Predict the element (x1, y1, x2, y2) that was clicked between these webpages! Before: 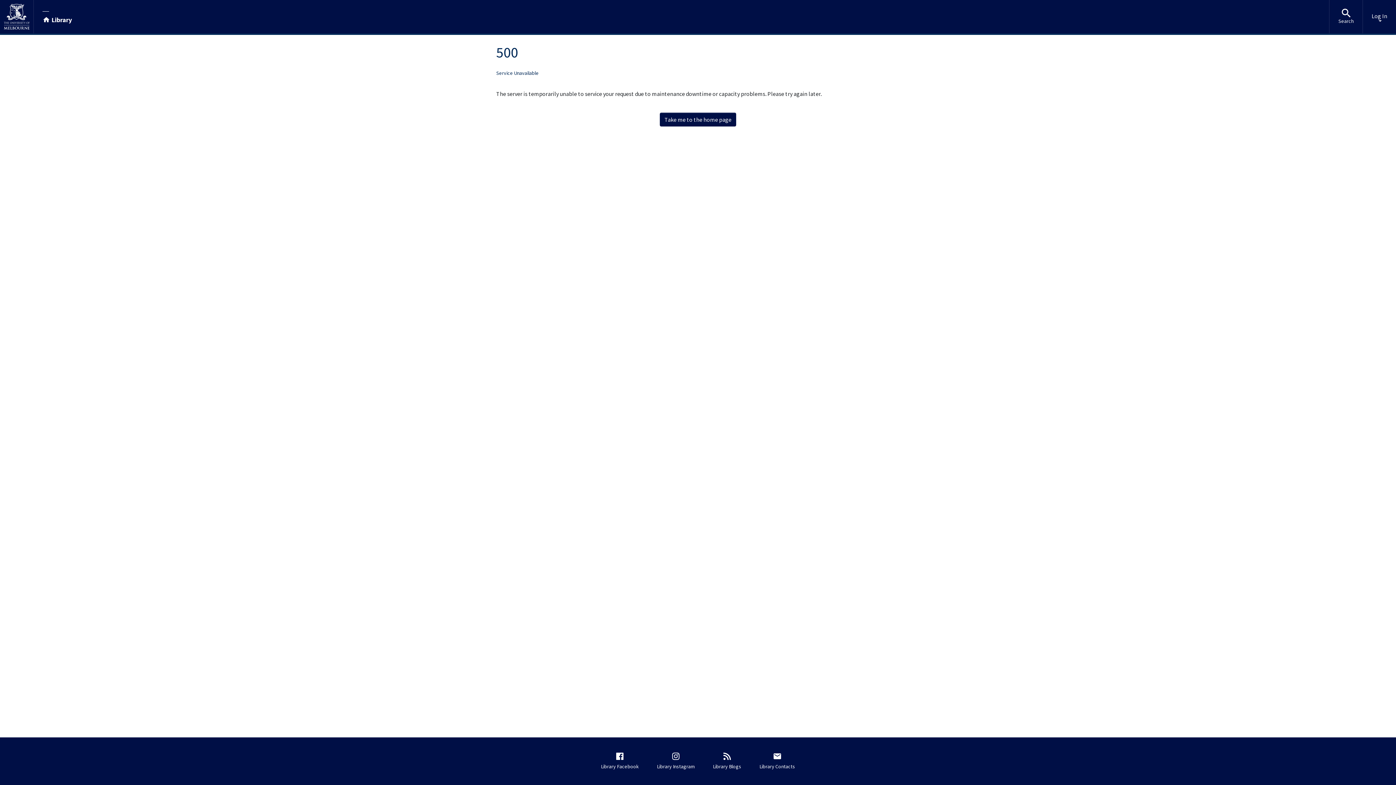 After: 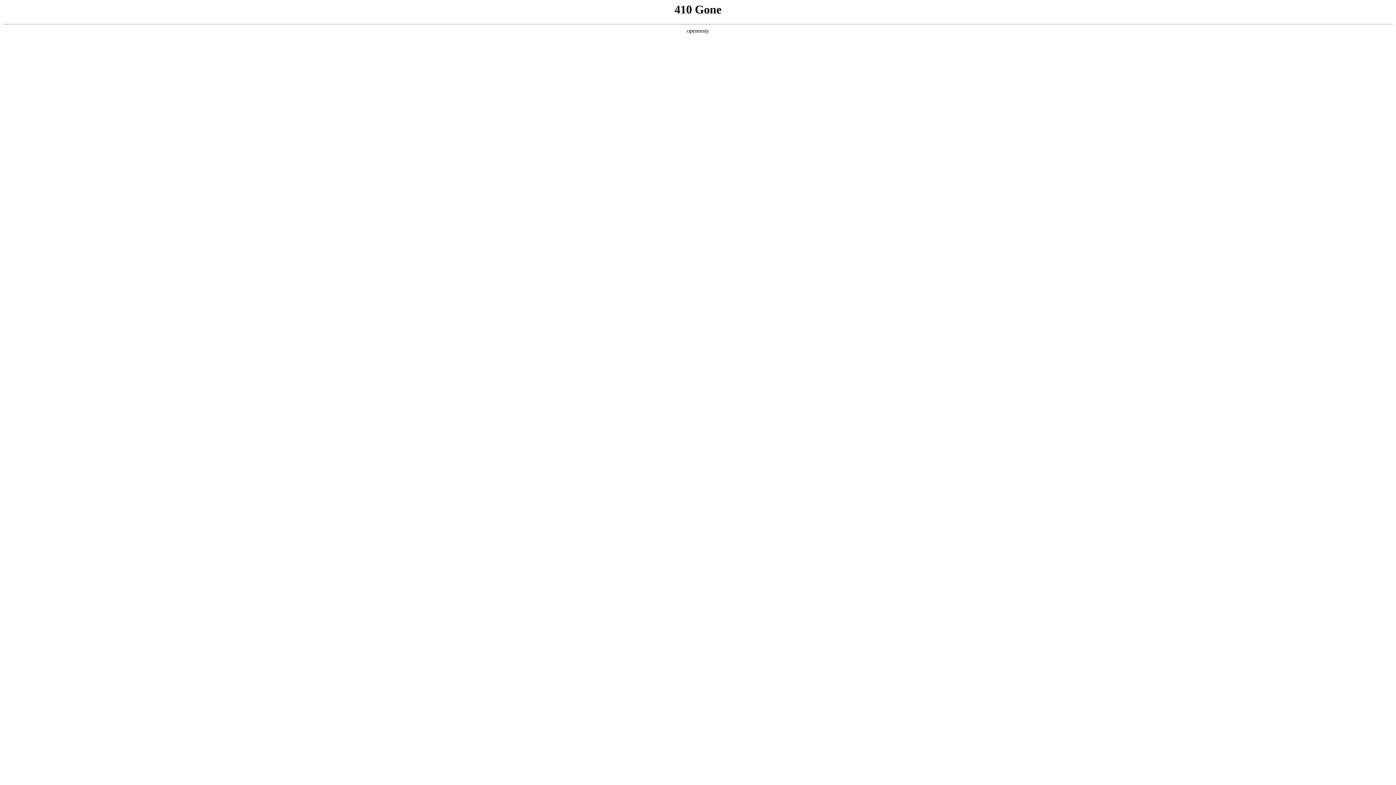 Action: label: Library Blogs bbox: (709, 748, 745, 774)